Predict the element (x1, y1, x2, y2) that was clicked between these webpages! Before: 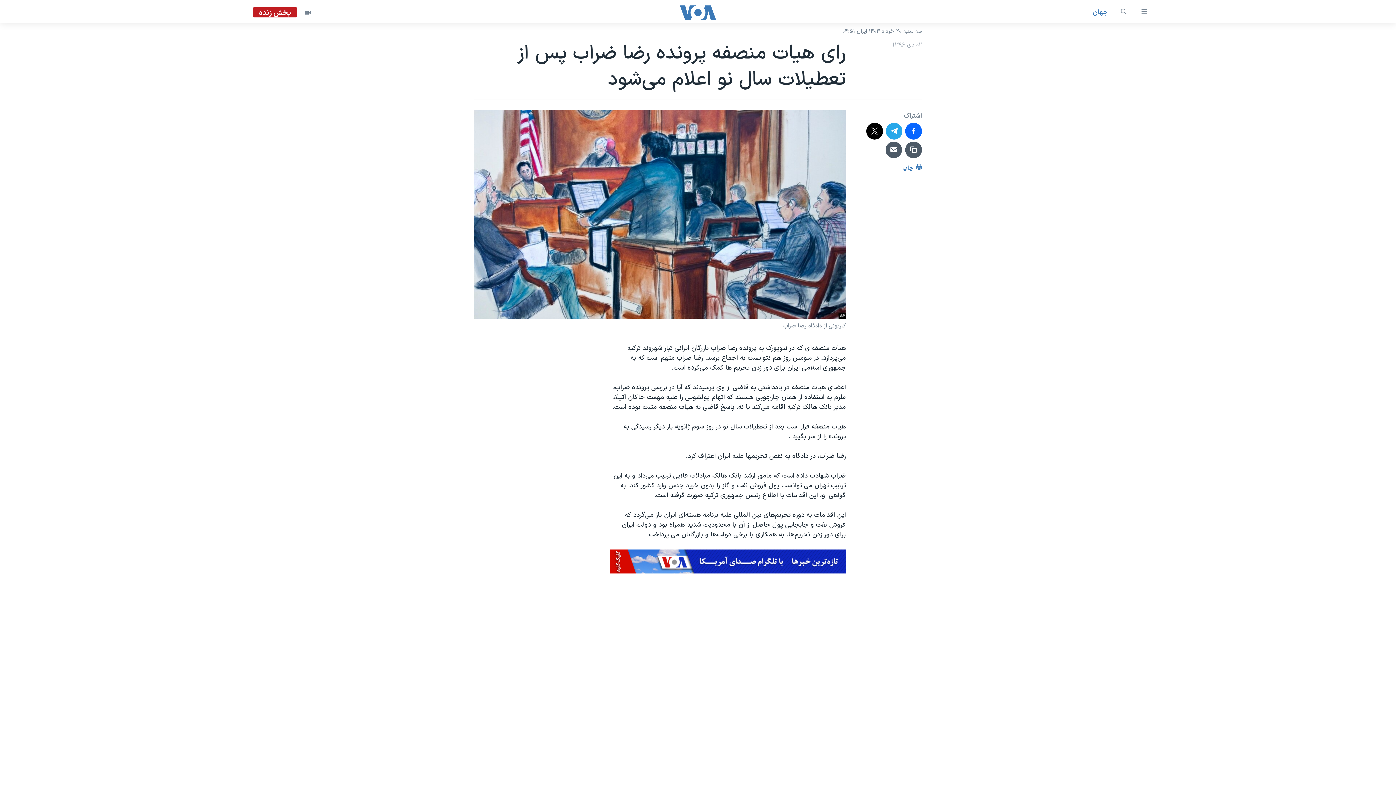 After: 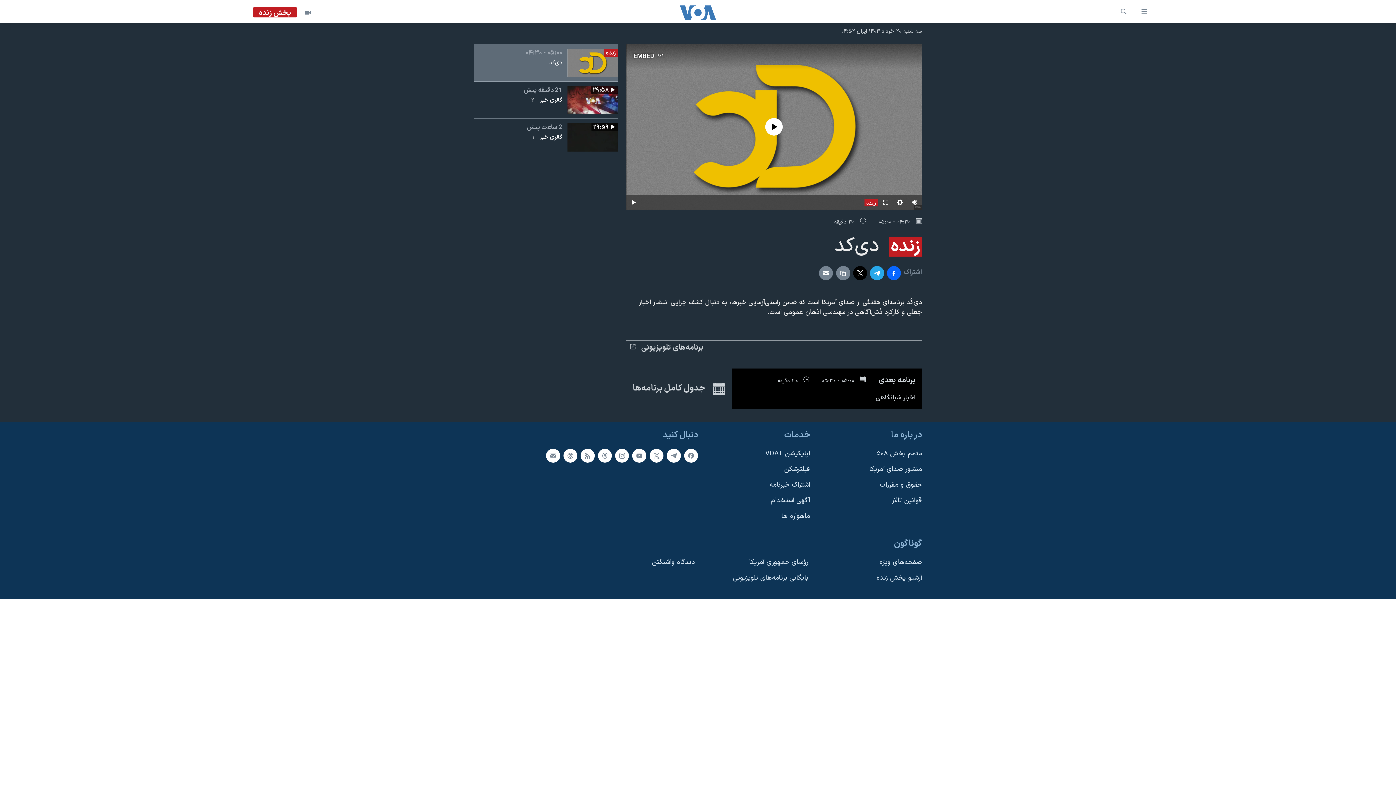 Action: bbox: (253, 8, 297, 18) label: پخش زنده